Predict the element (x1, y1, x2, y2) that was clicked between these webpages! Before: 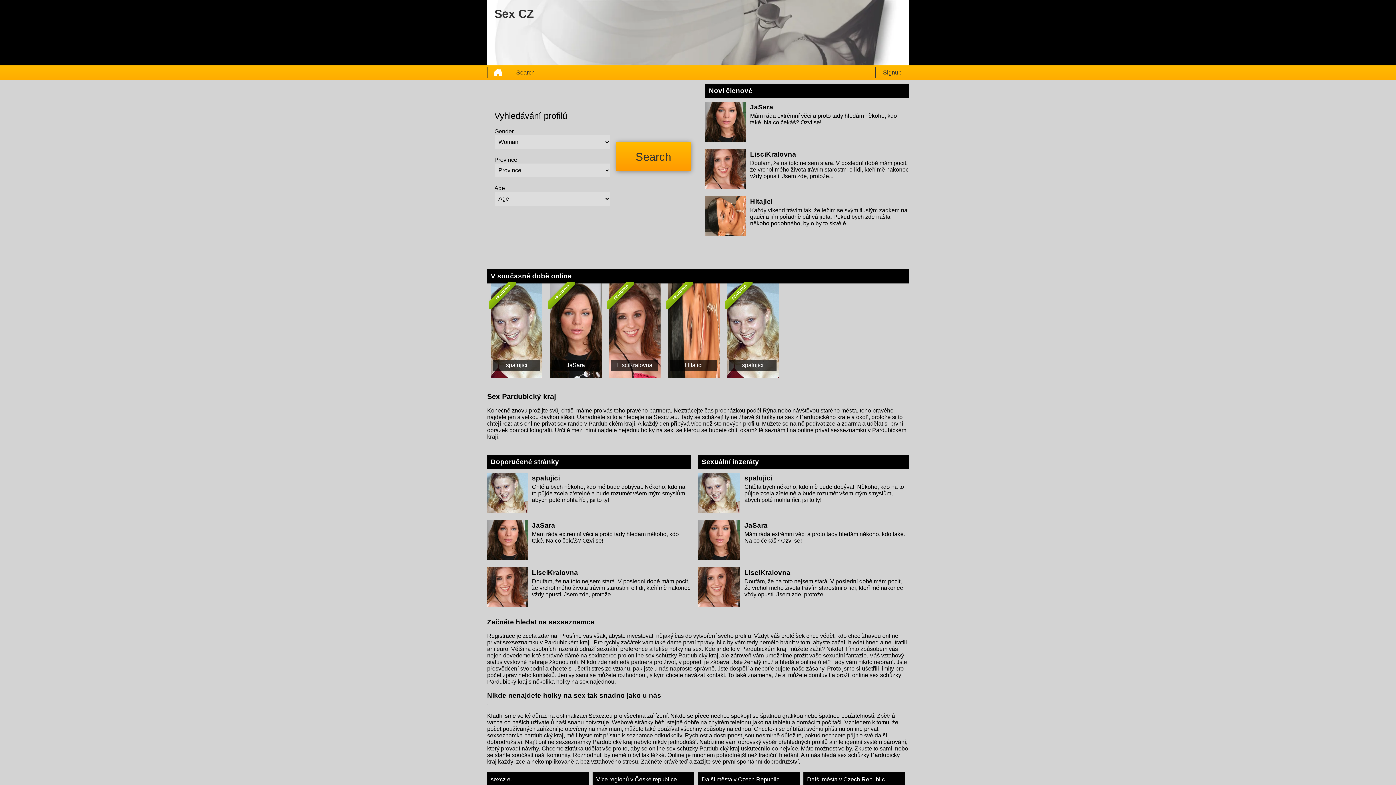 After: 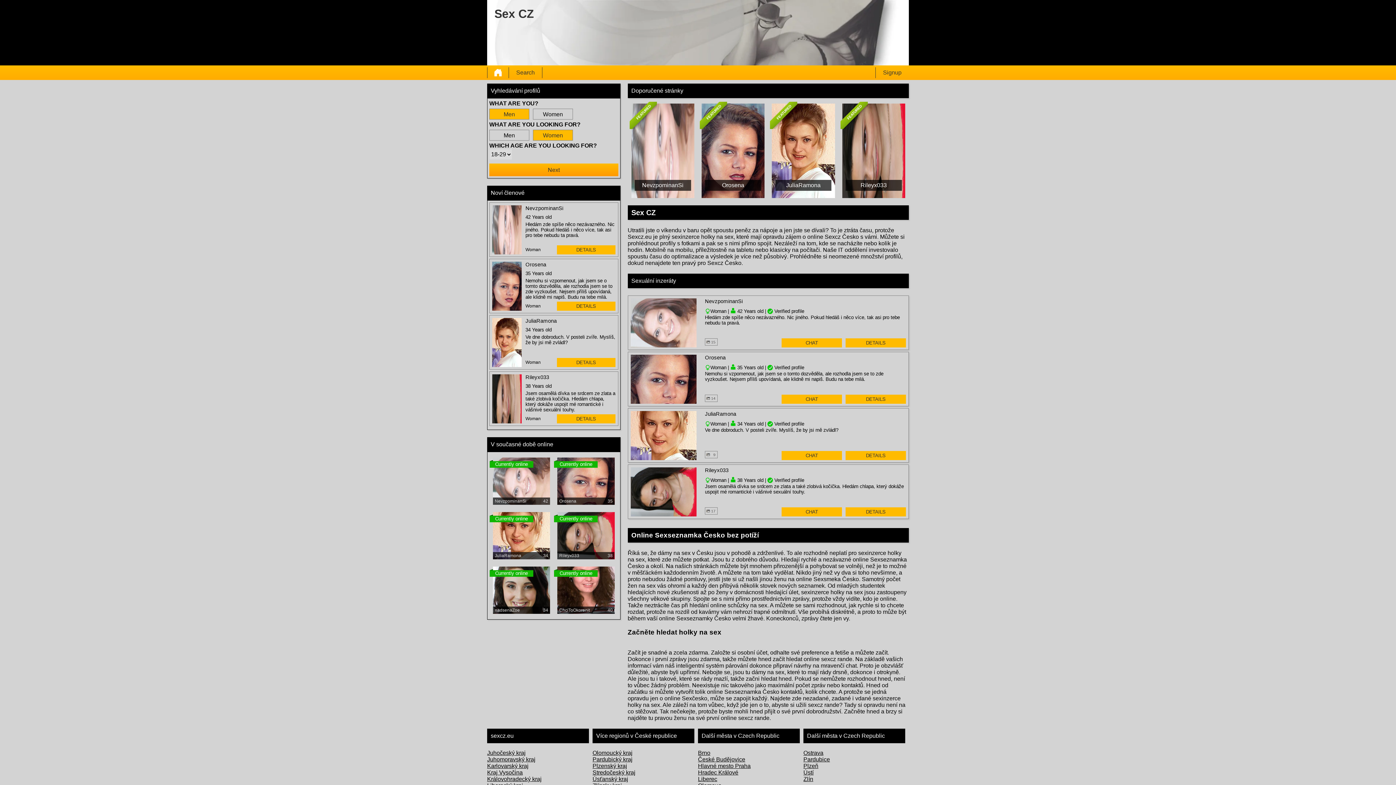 Action: bbox: (487, 67, 508, 78)